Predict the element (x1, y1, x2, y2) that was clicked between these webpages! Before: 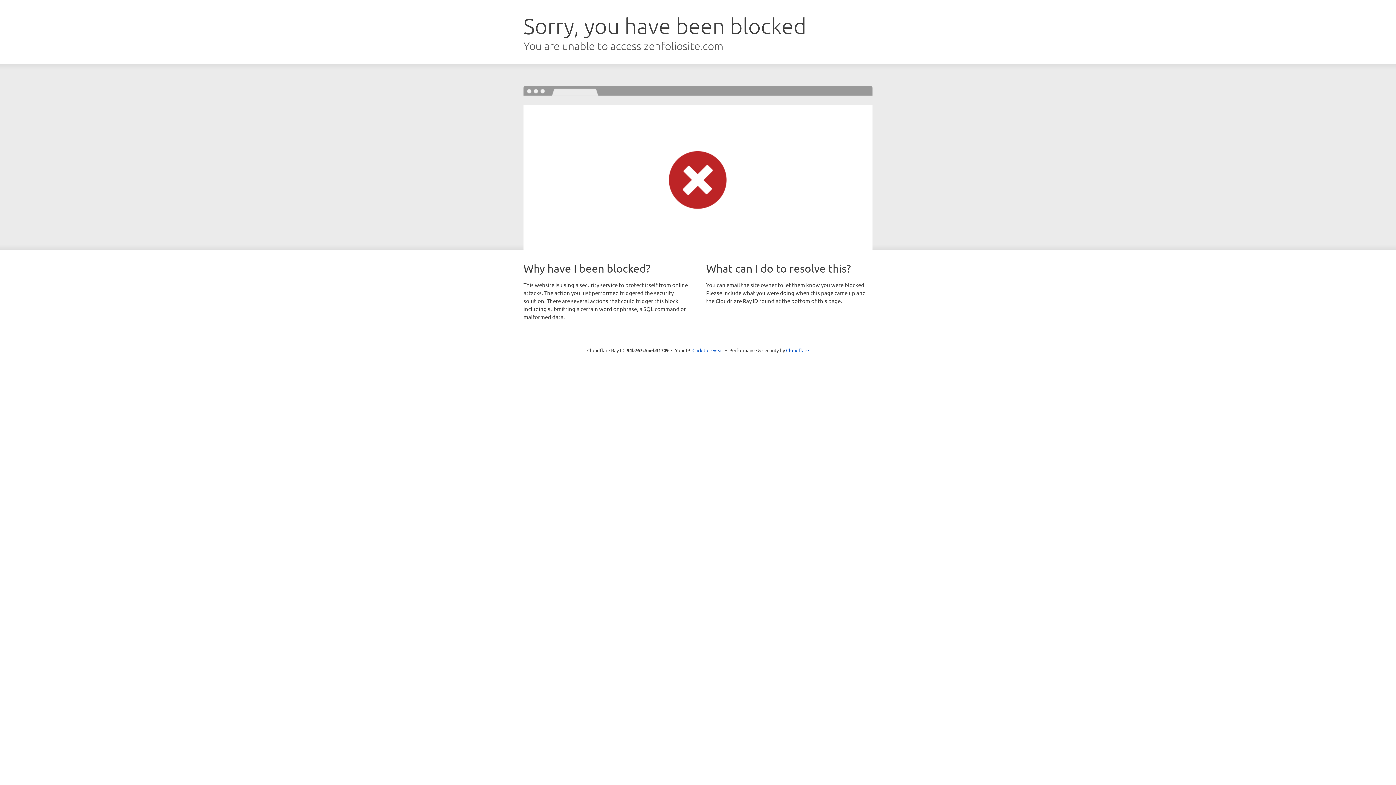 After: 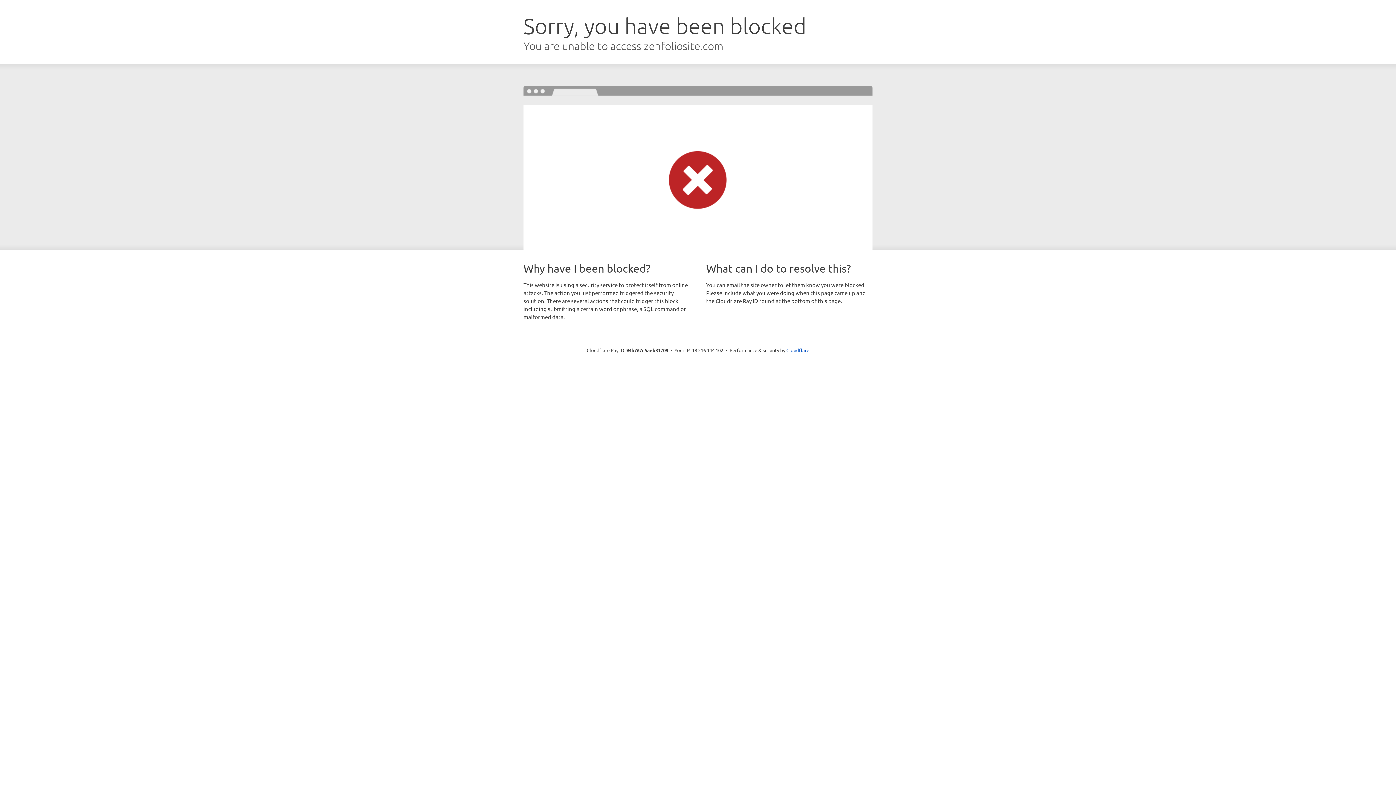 Action: bbox: (692, 346, 723, 353) label: Click to reveal